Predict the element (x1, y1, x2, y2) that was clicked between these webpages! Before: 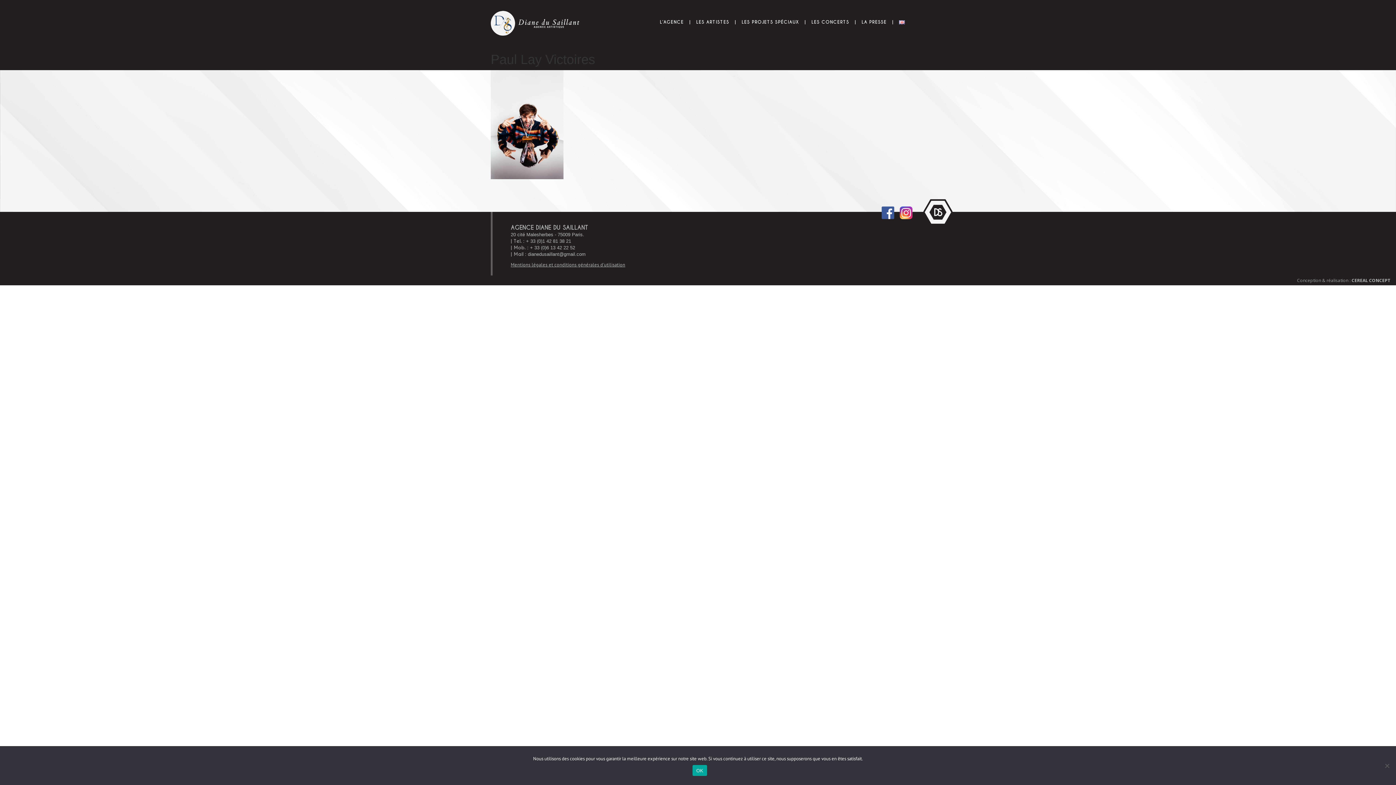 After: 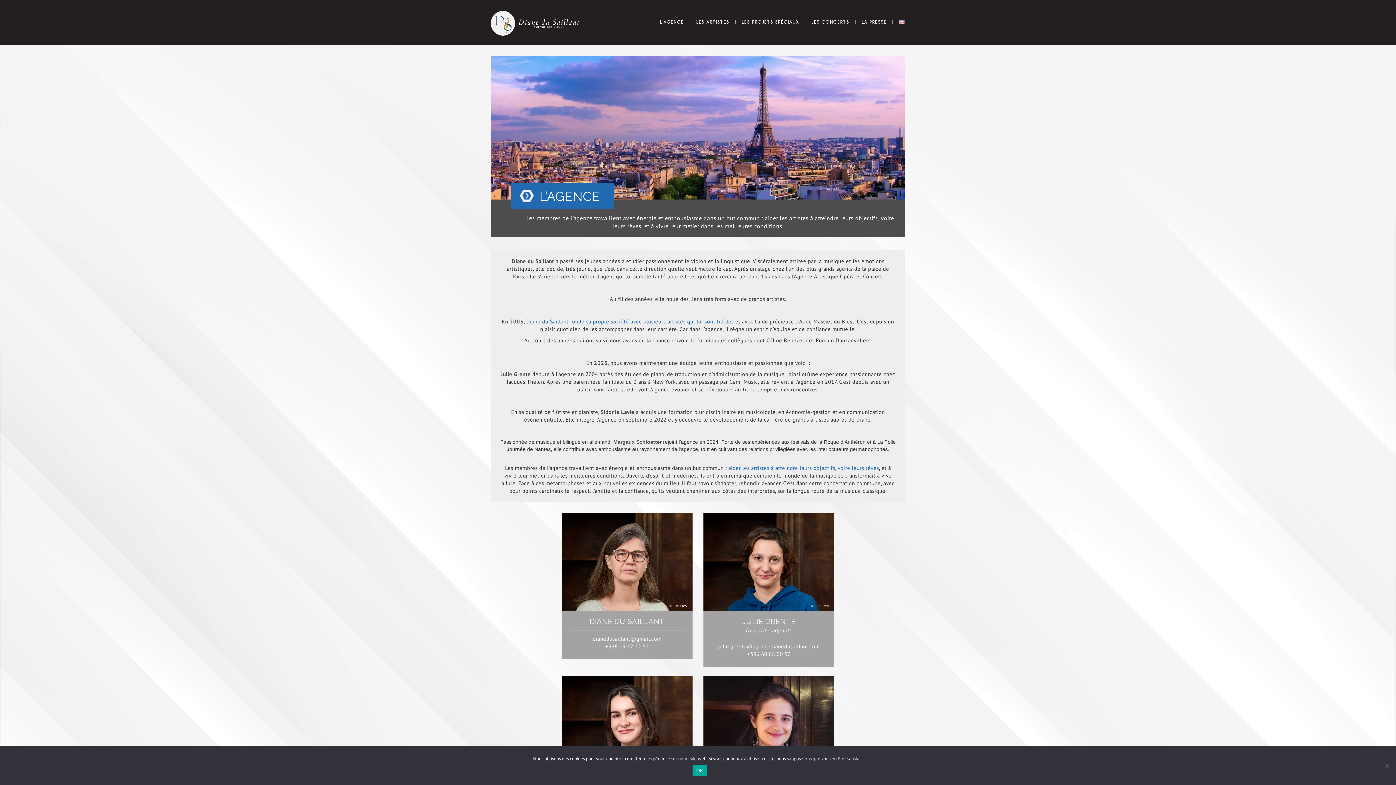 Action: label: L’AGENCE bbox: (660, 13, 696, 31)